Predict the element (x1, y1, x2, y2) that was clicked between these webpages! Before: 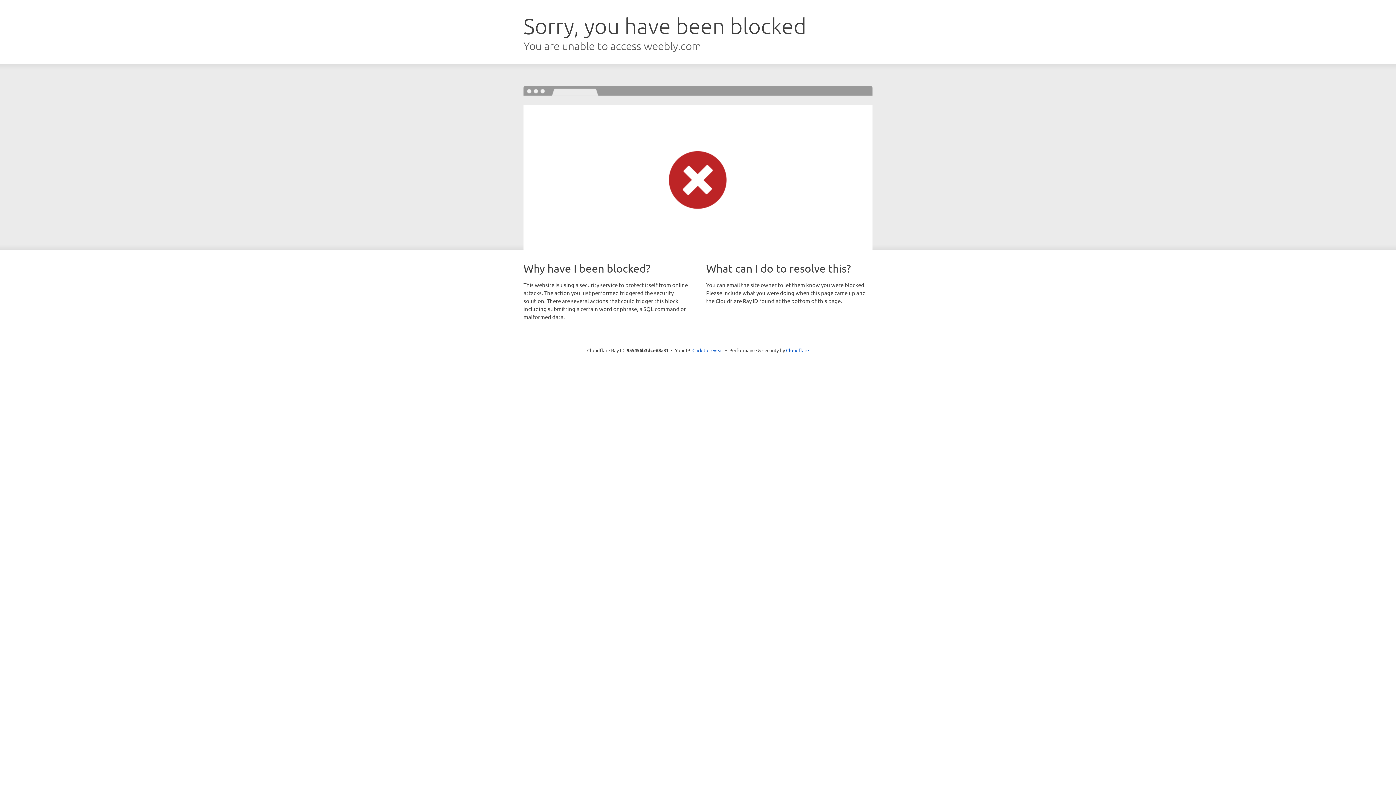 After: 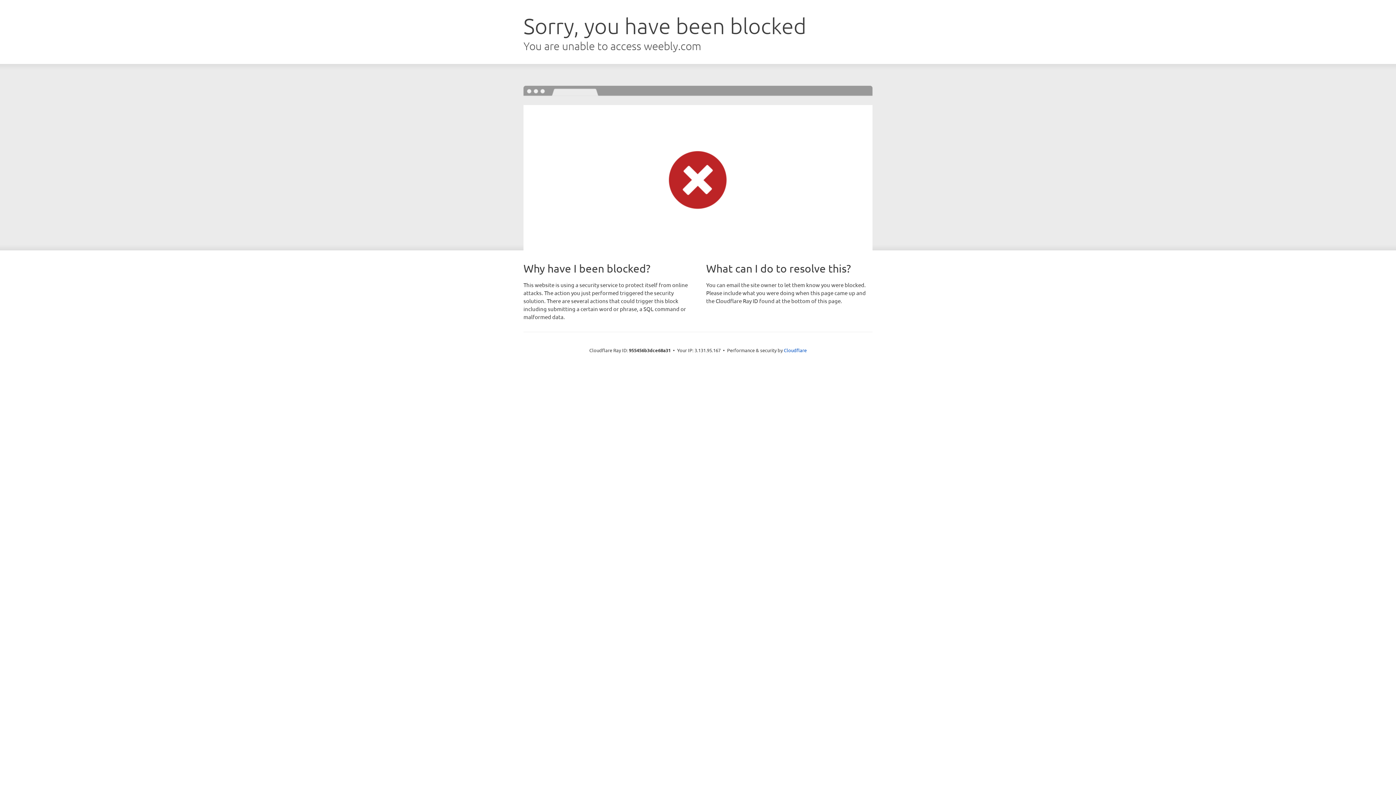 Action: label: Click to reveal bbox: (692, 346, 723, 353)